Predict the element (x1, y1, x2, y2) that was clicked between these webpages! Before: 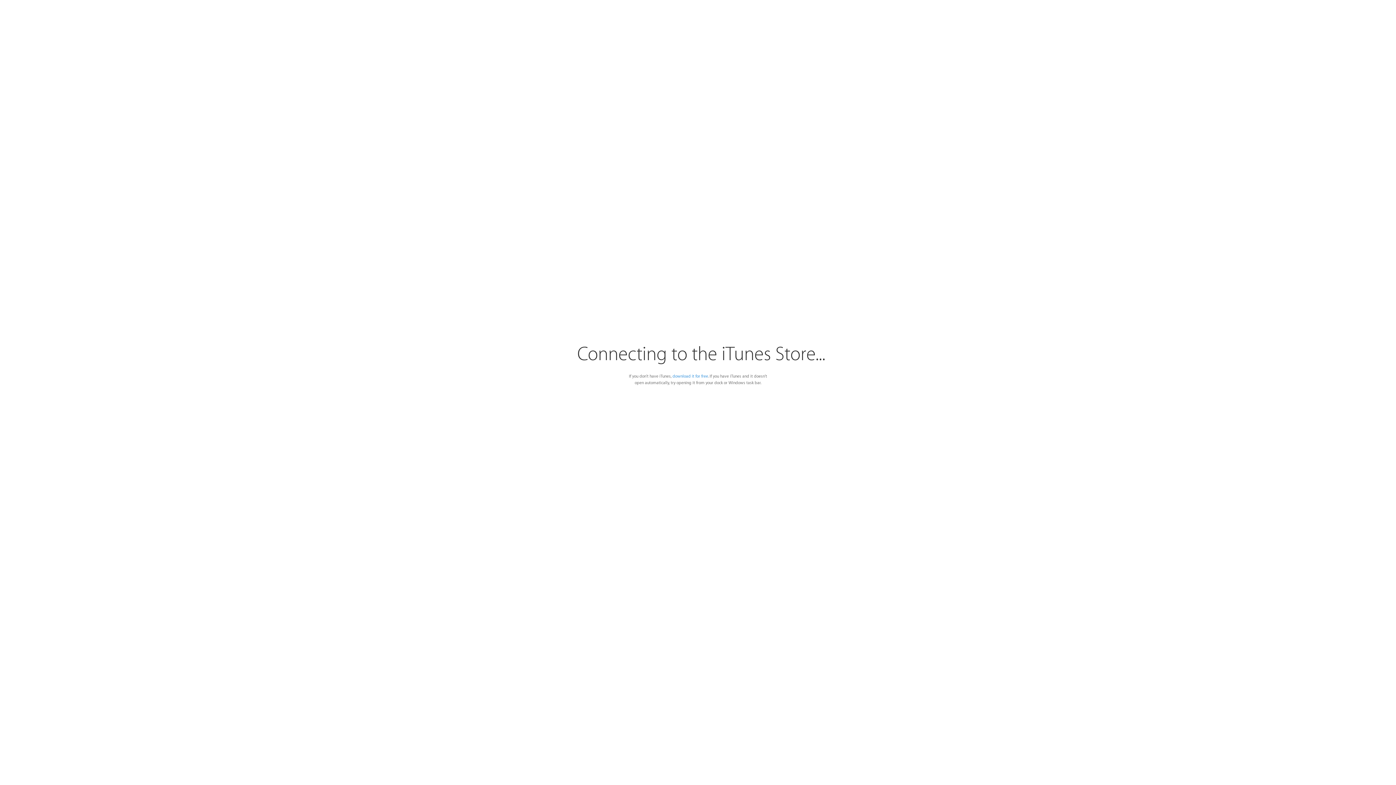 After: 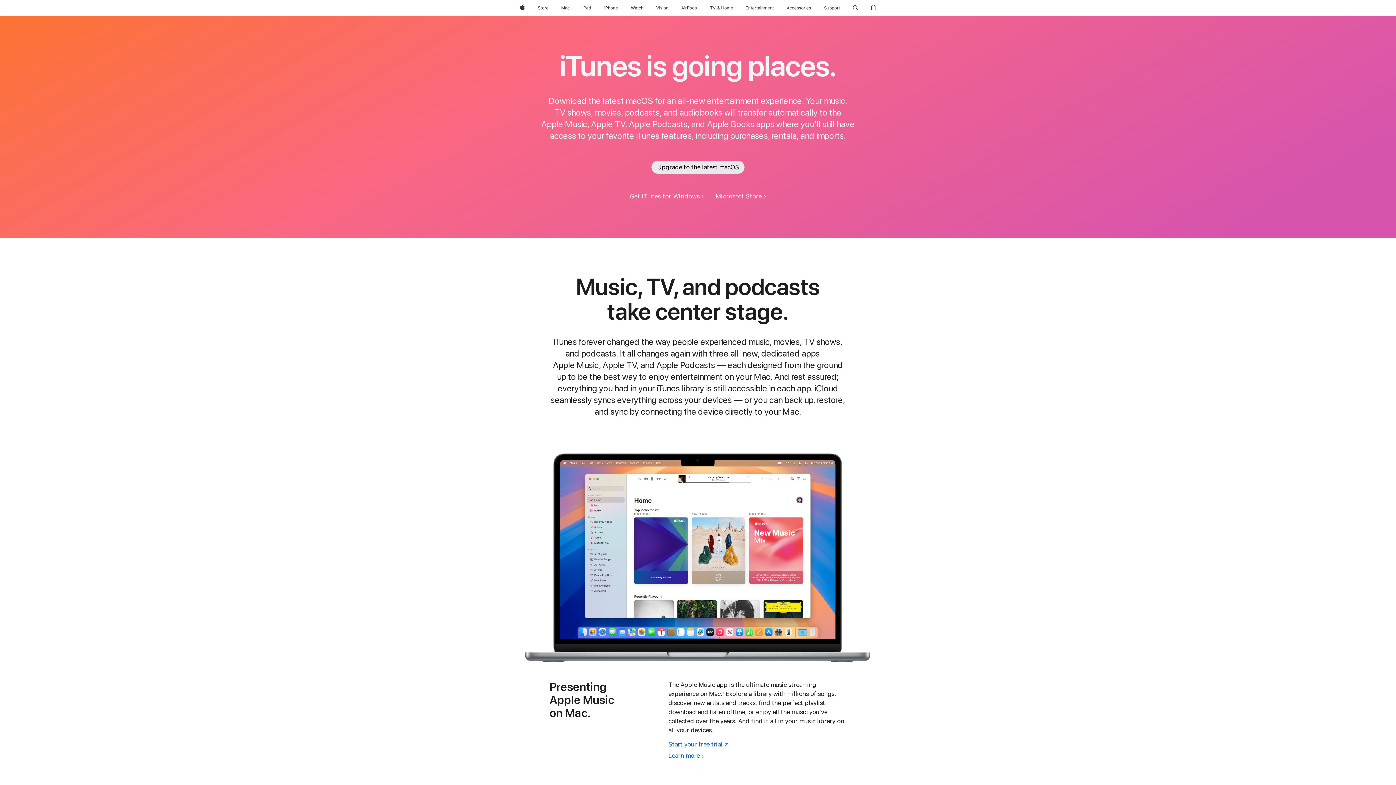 Action: label: download it for free bbox: (672, 374, 708, 378)